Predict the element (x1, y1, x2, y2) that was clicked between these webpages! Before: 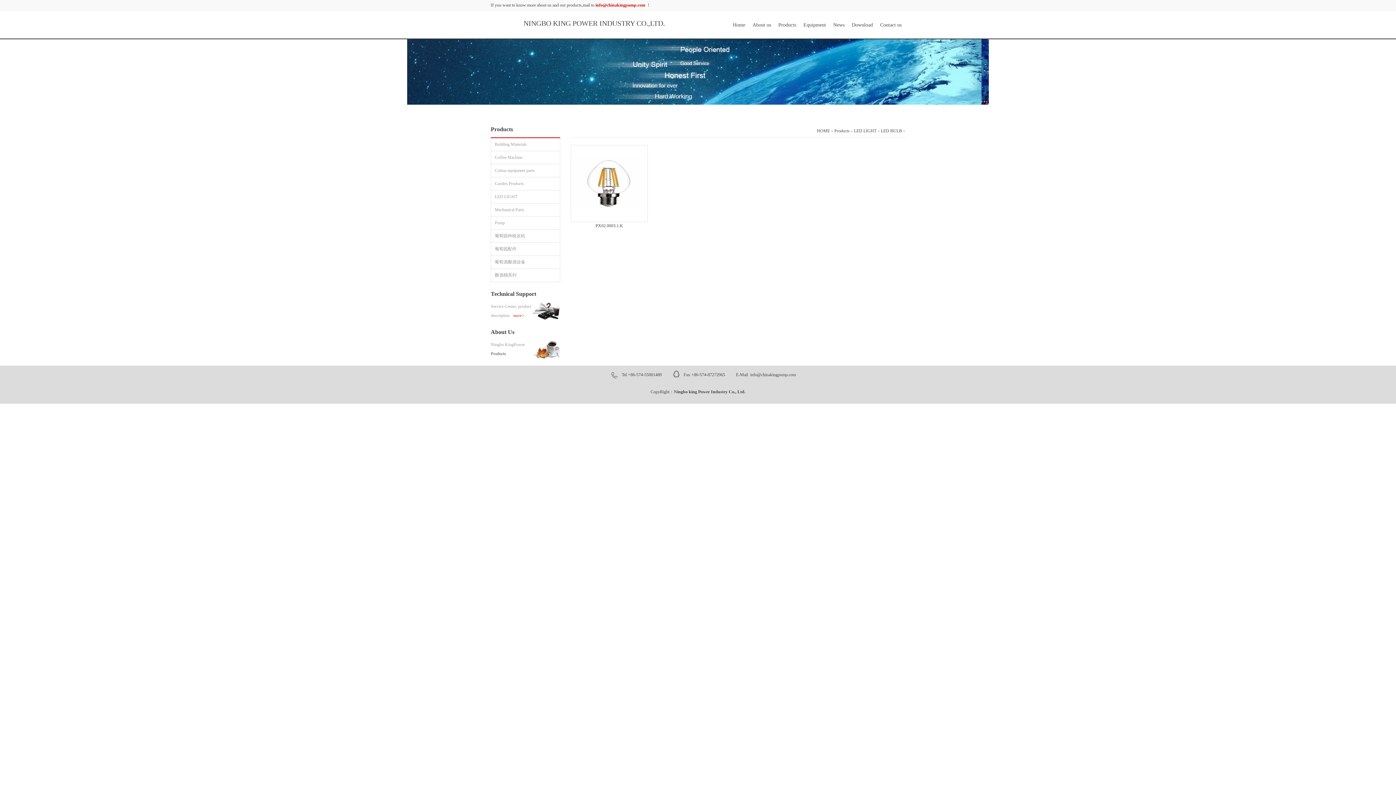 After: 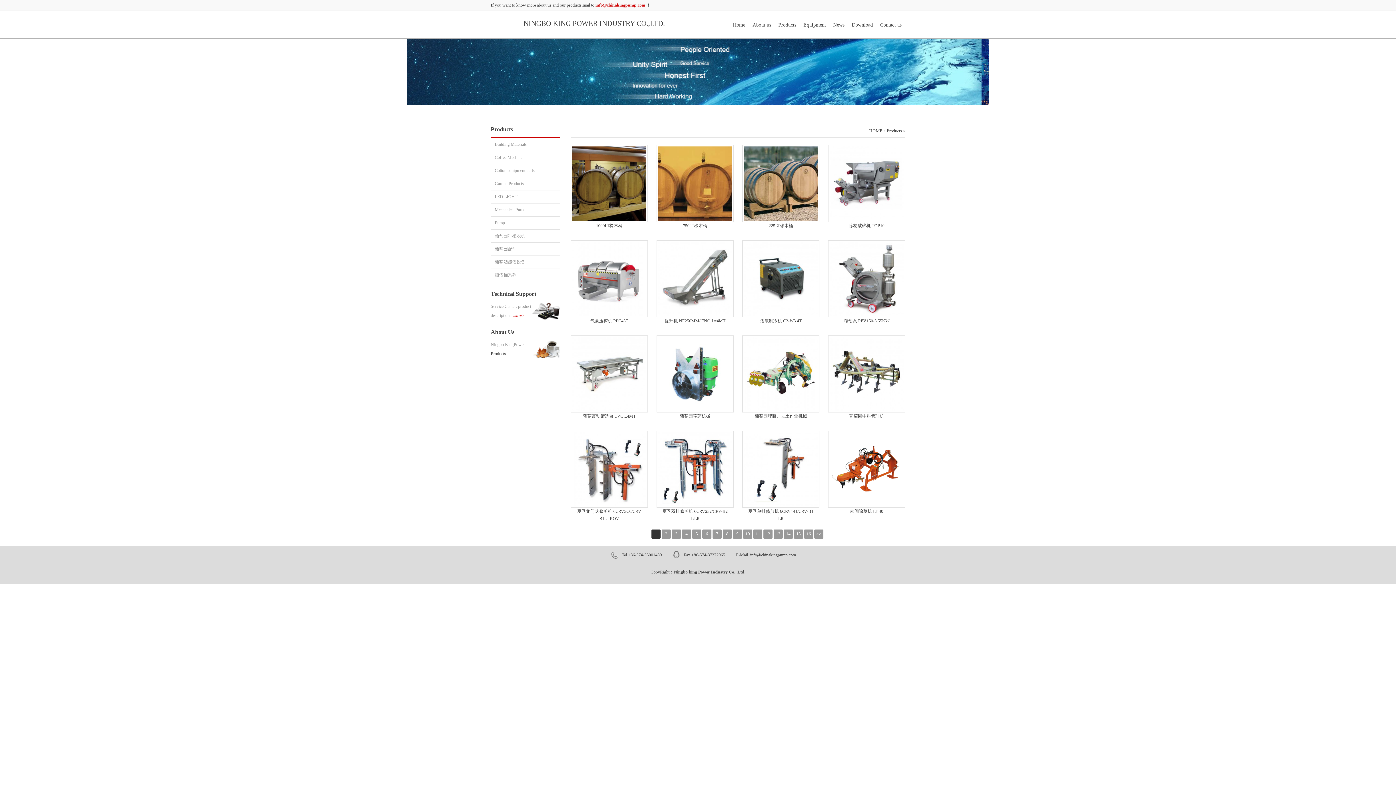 Action: bbox: (490, 351, 506, 356) label: Products